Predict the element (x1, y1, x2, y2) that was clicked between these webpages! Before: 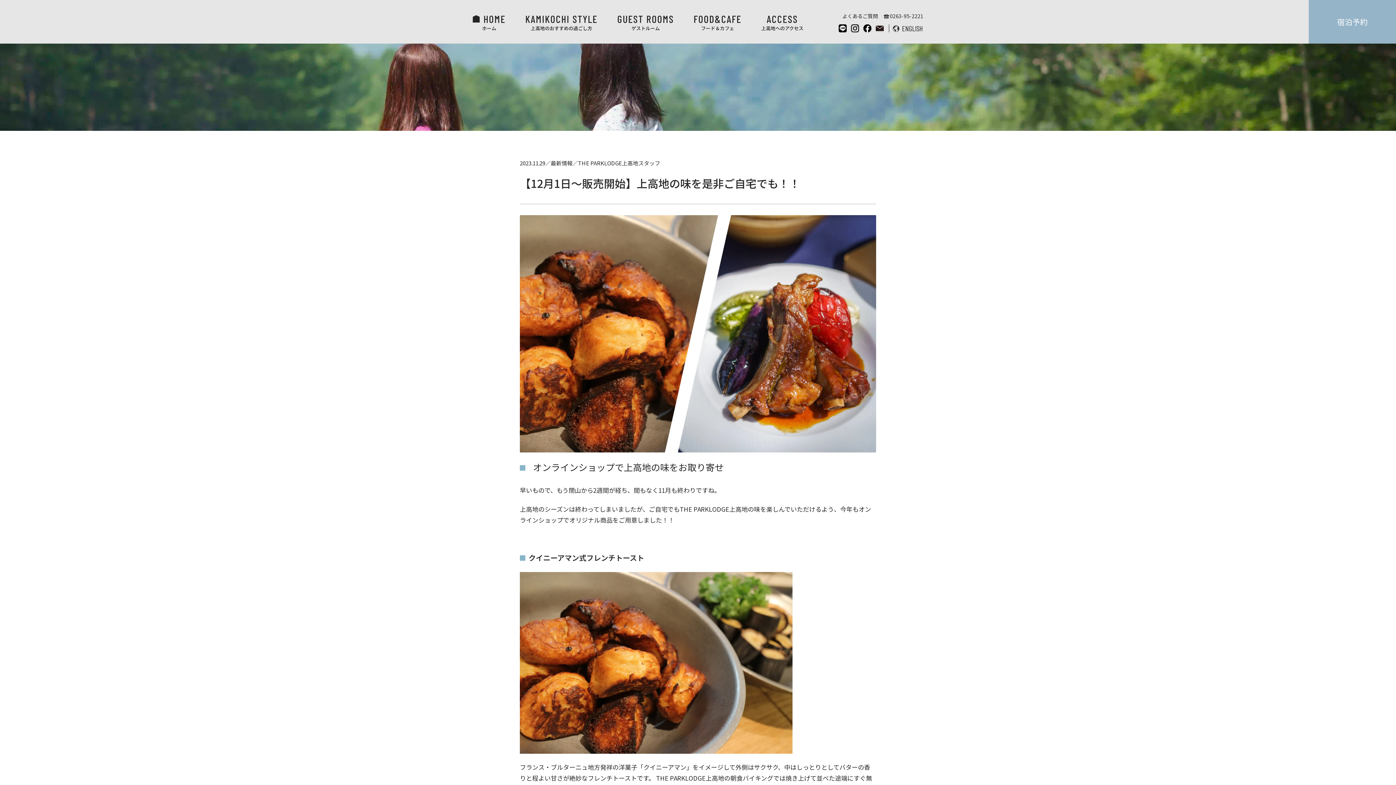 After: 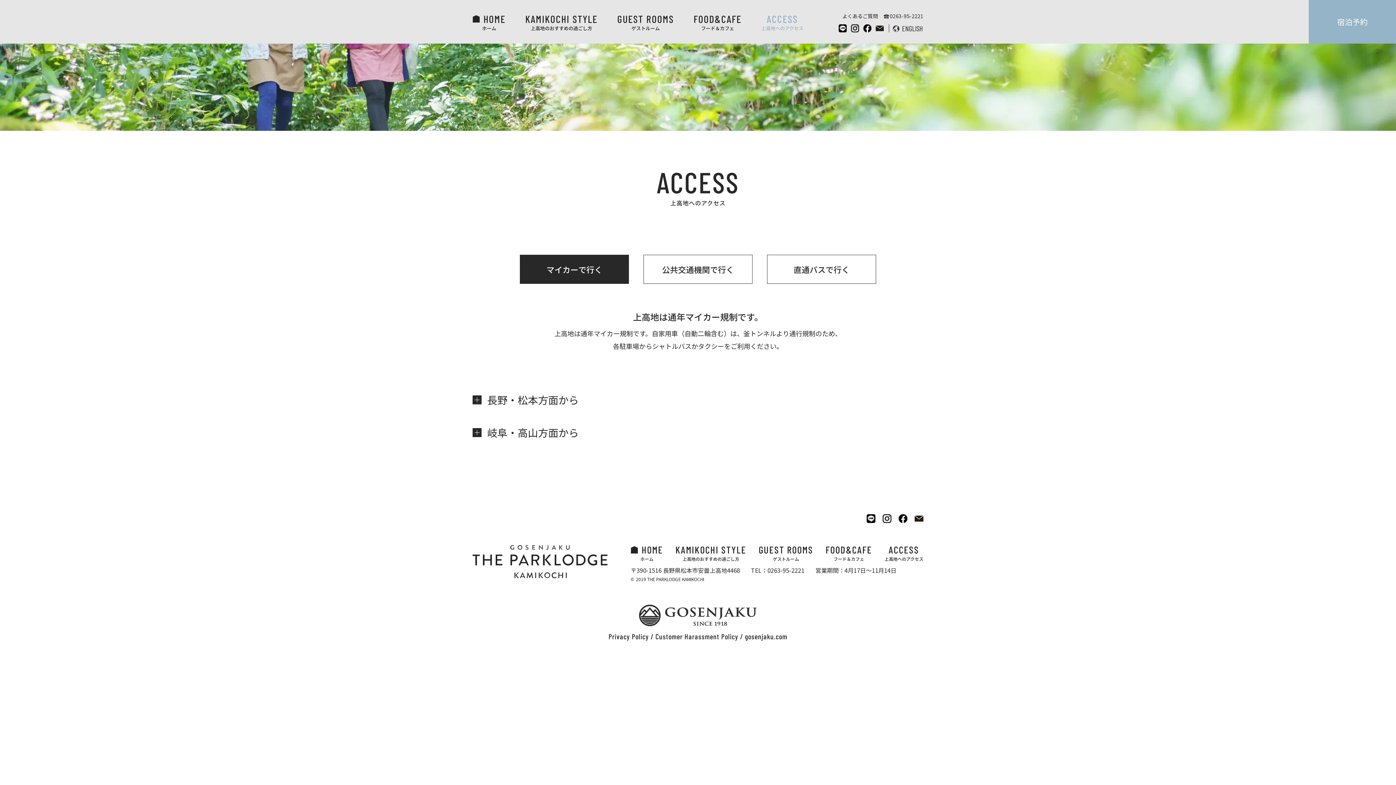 Action: bbox: (761, 12, 803, 31) label: ACCESS
上高地へのアクセス